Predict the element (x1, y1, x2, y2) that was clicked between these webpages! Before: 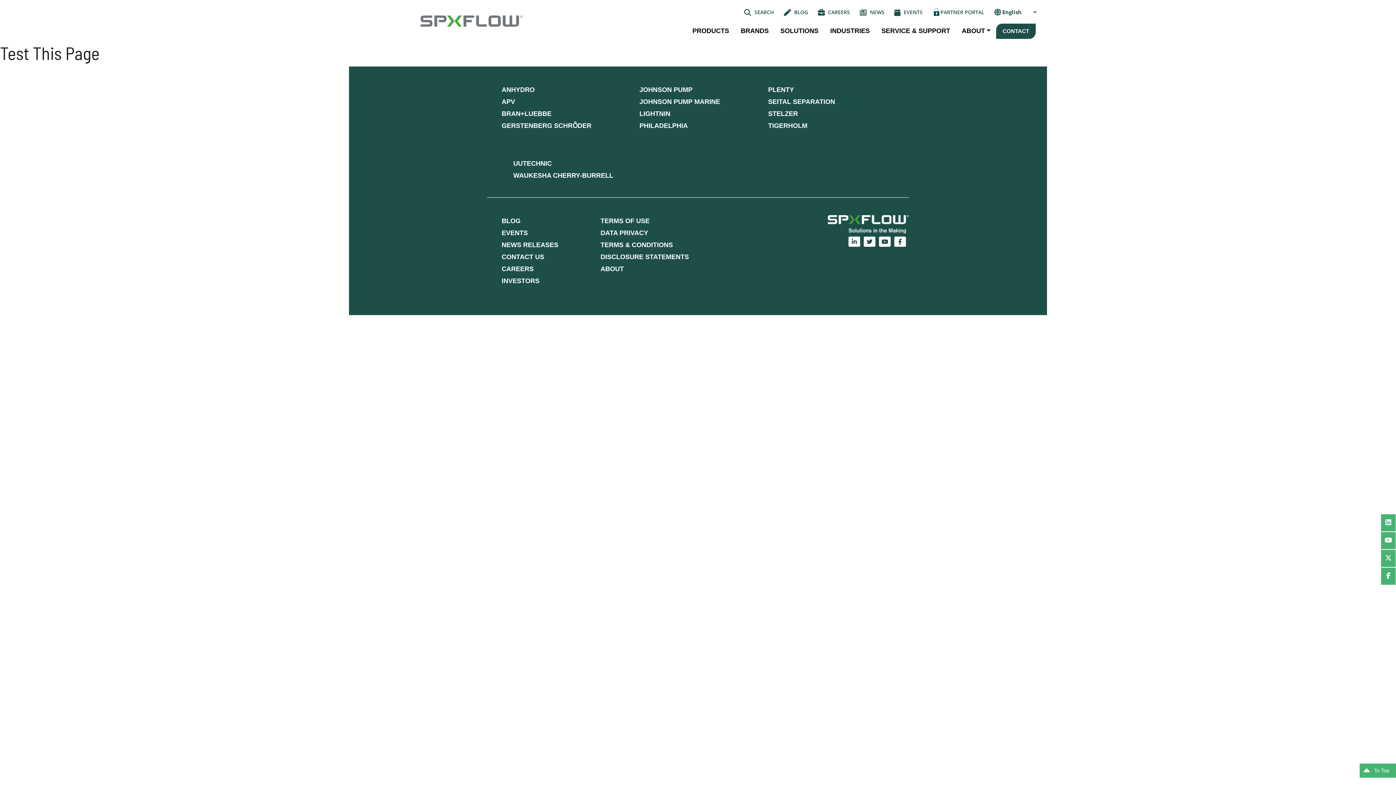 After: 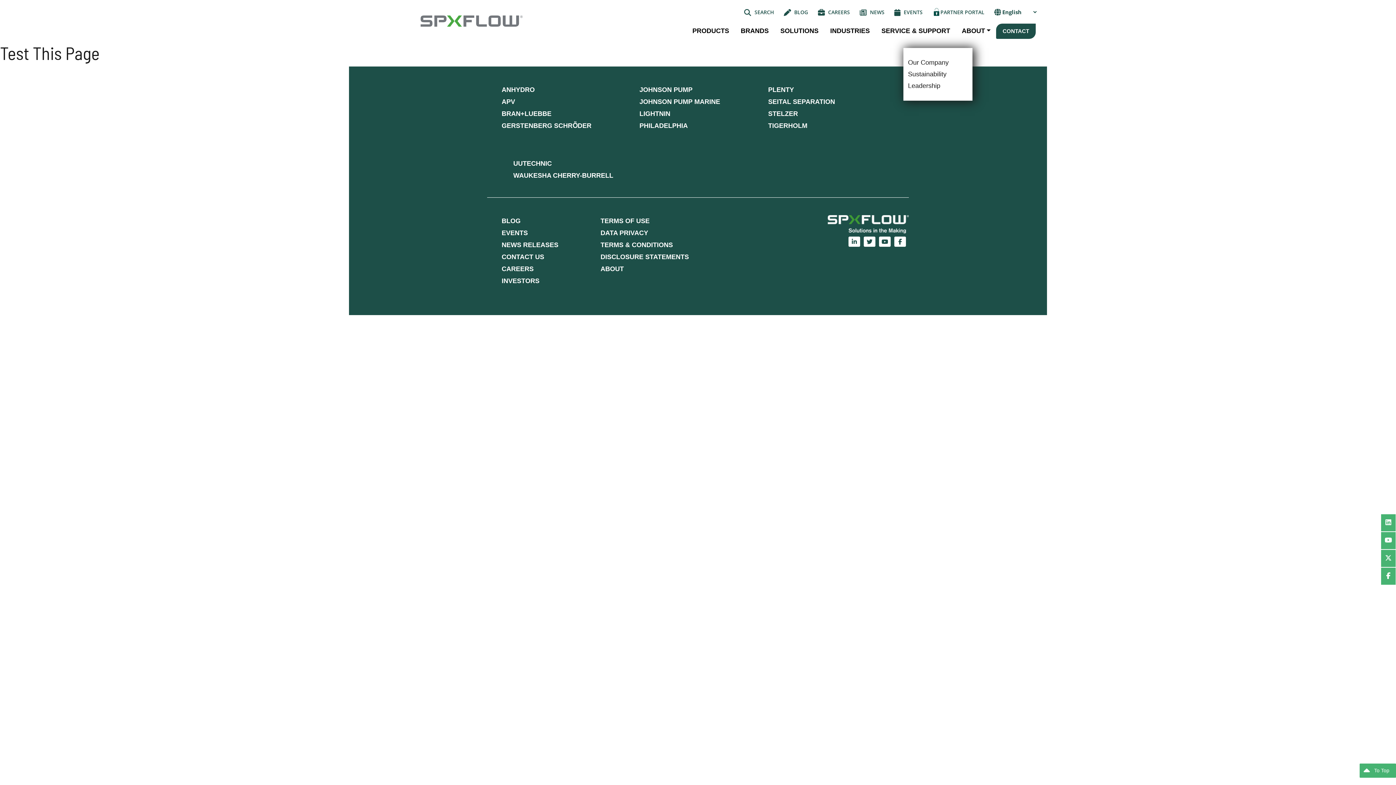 Action: label: ABOUT bbox: (962, 26, 990, 36)